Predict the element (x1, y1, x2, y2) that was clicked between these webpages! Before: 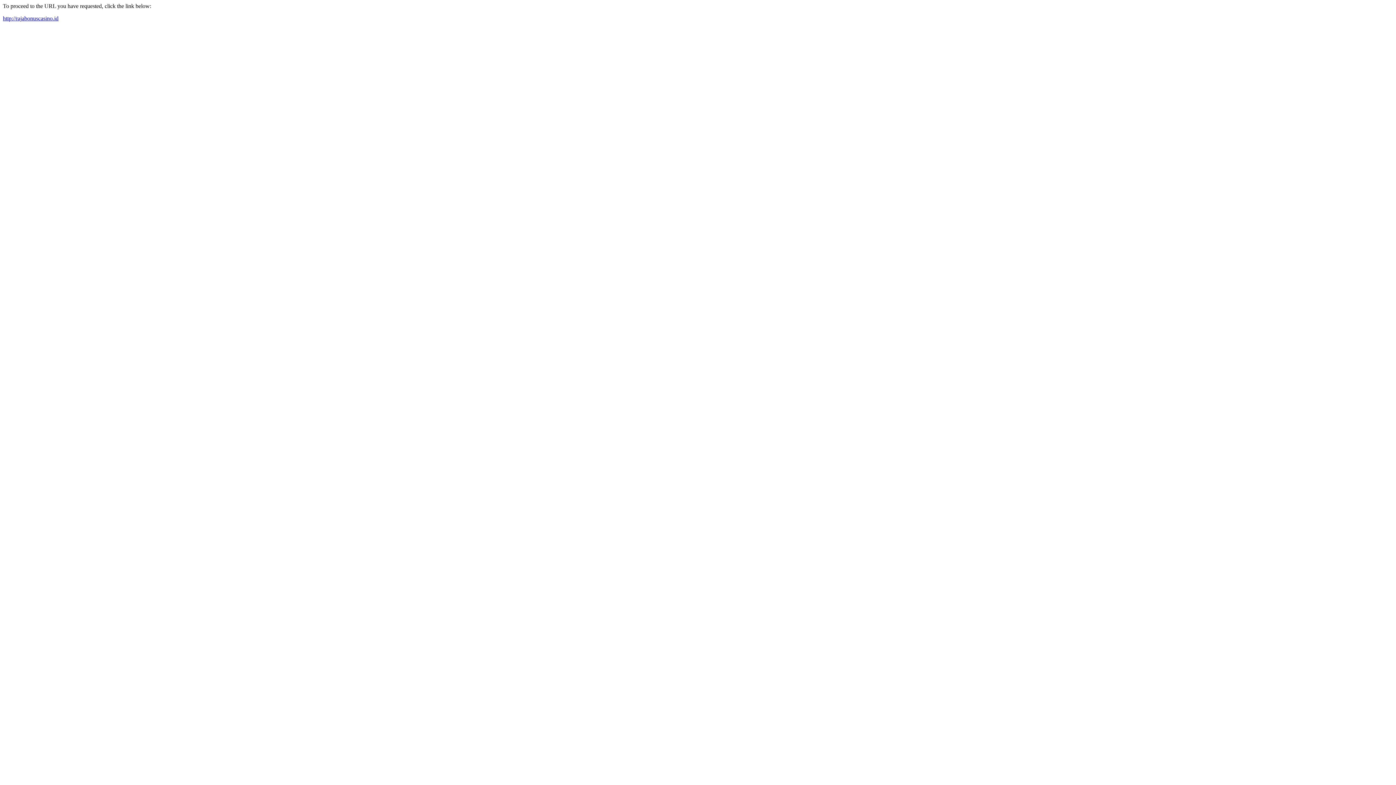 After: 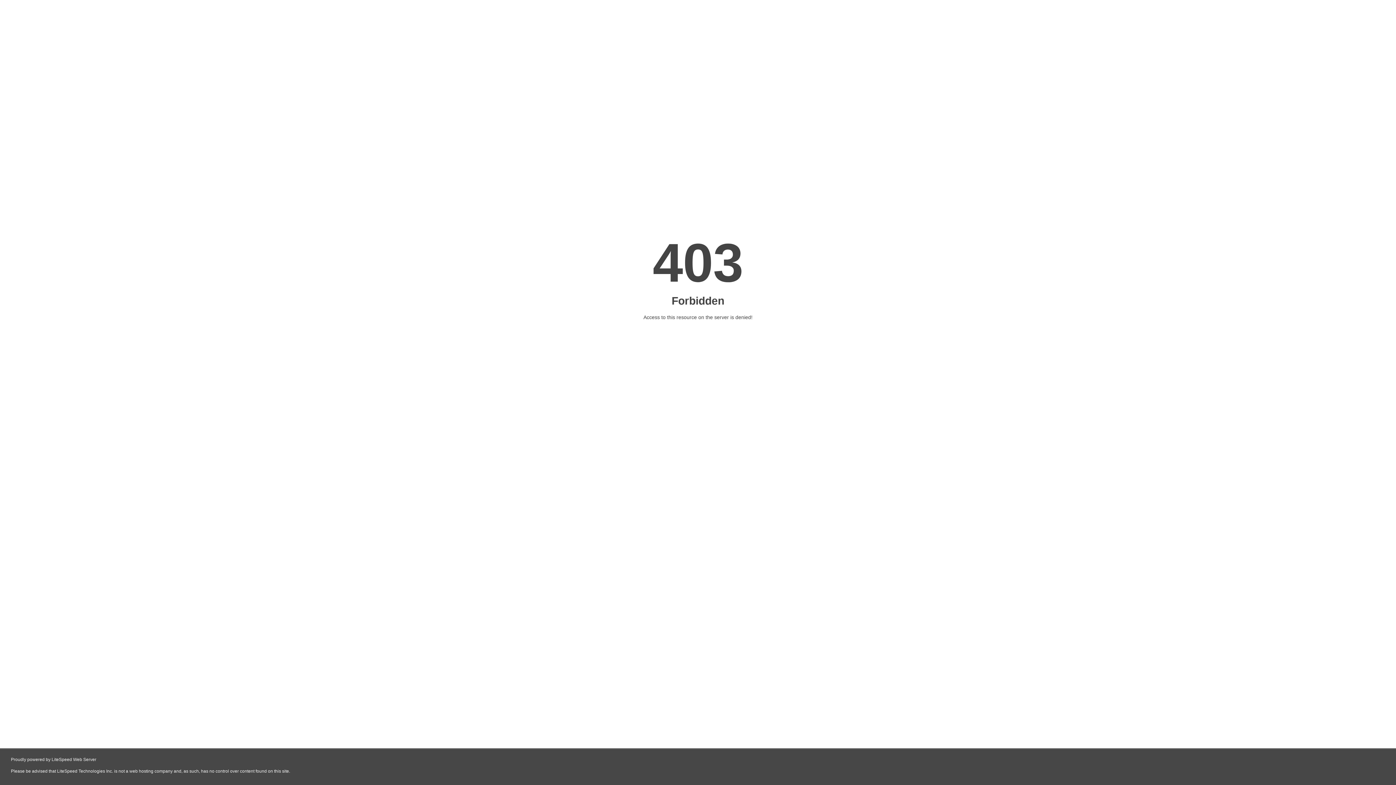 Action: label: http://rajabonuscasino.id bbox: (2, 15, 58, 21)